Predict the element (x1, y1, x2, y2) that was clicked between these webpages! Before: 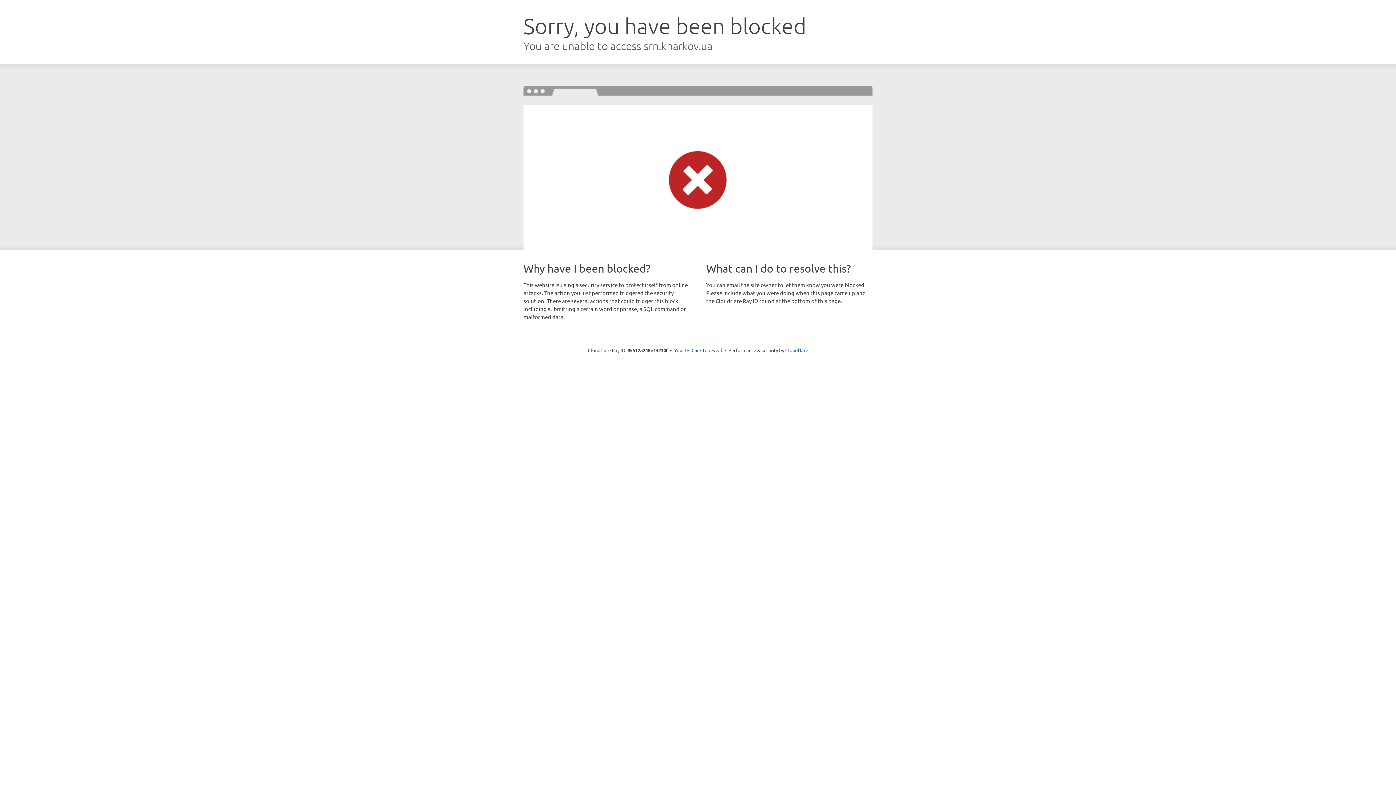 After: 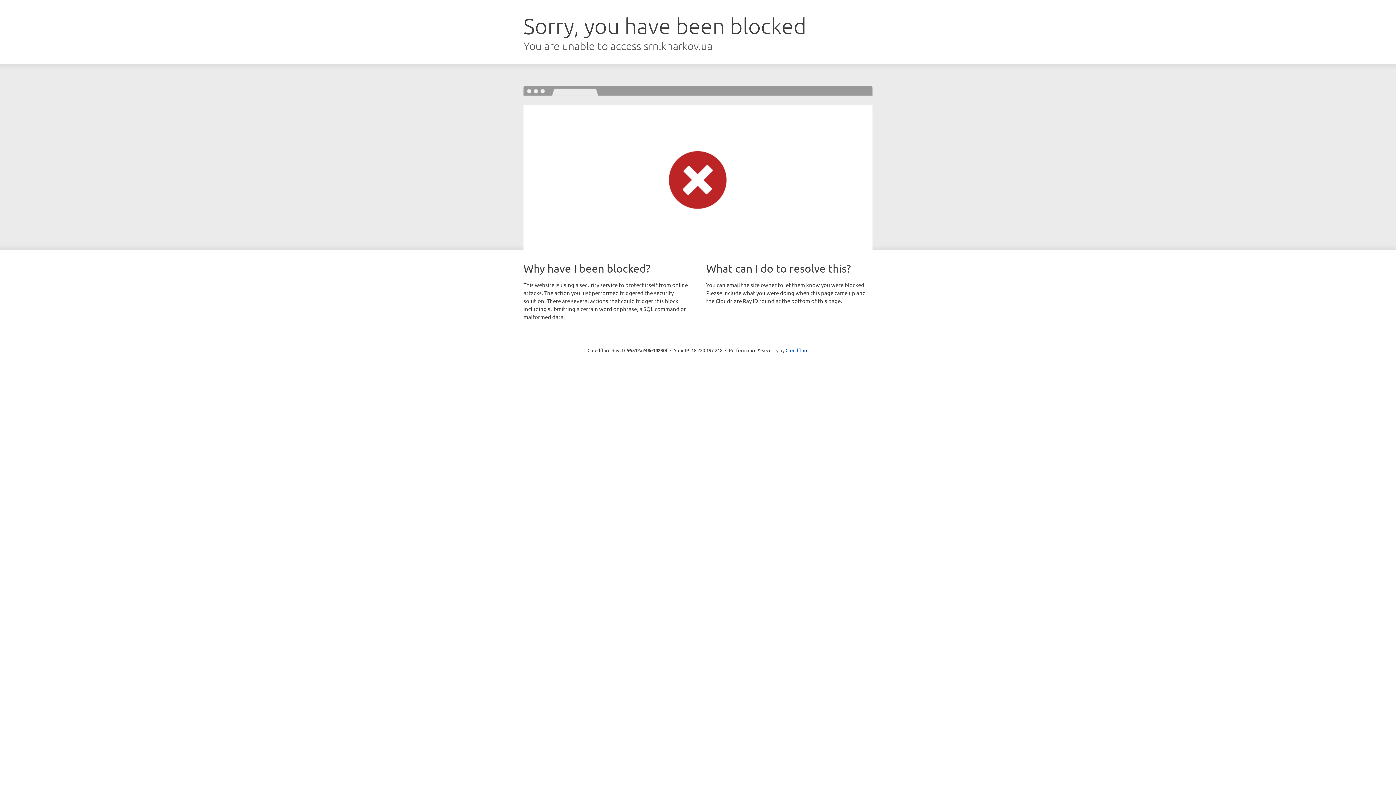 Action: label: Click to reveal bbox: (691, 346, 722, 353)